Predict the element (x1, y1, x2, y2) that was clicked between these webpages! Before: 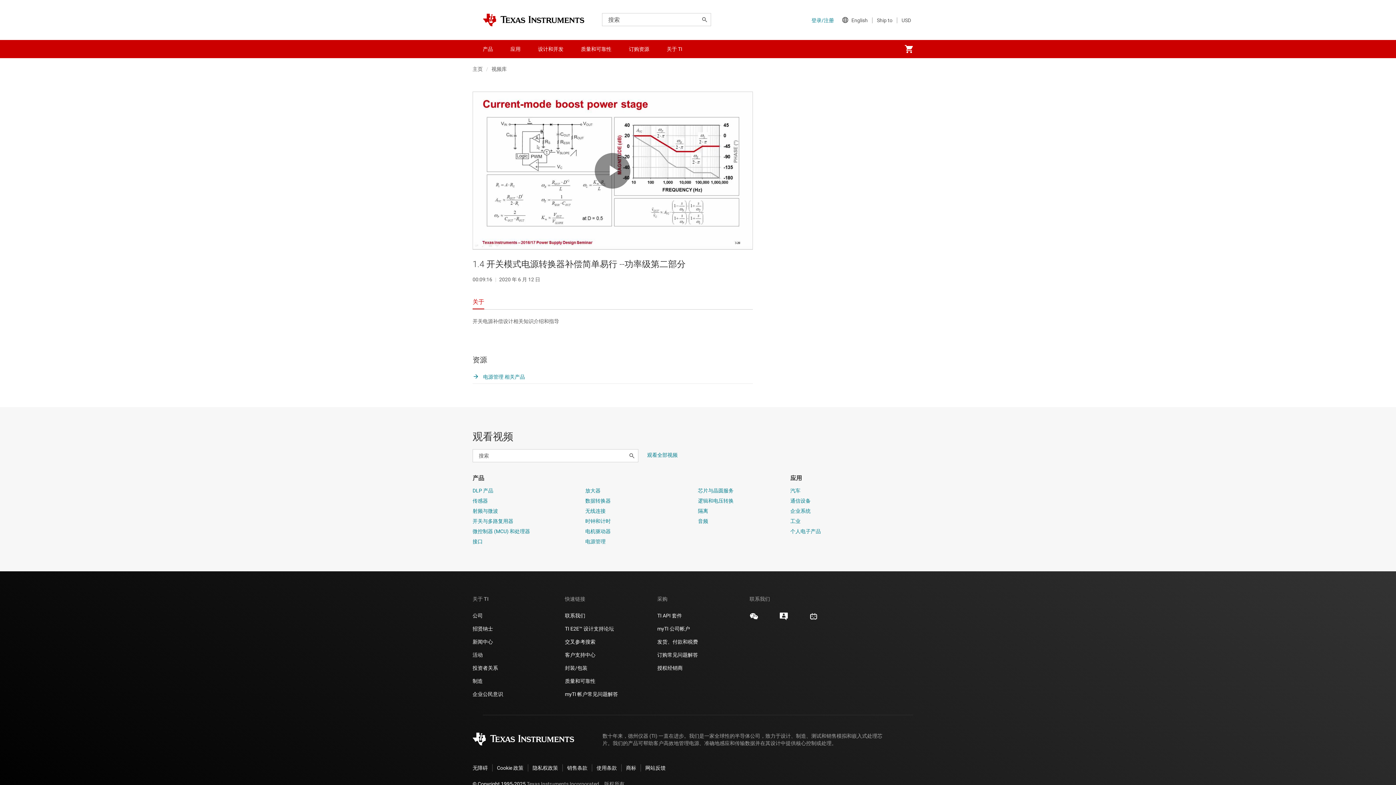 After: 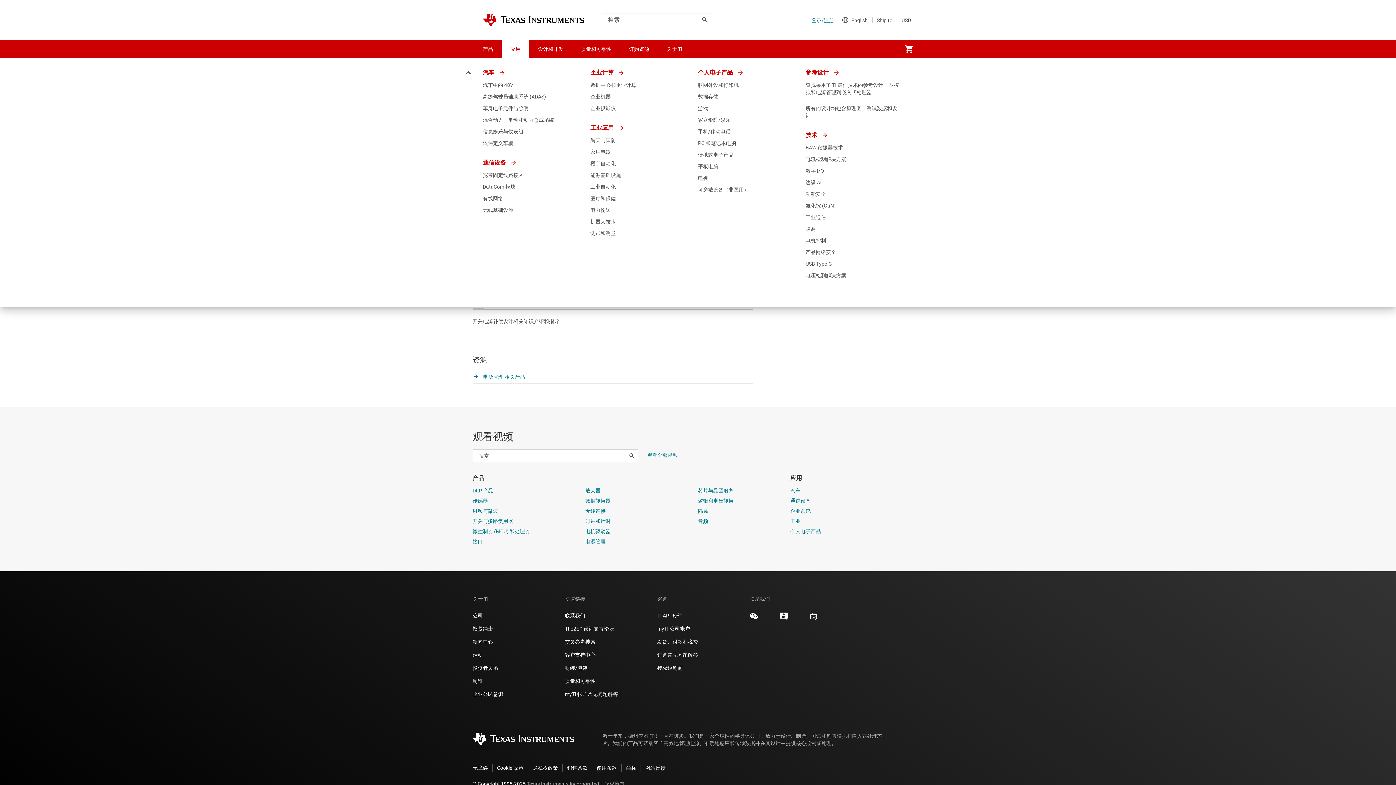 Action: bbox: (501, 40, 529, 58) label: 应用